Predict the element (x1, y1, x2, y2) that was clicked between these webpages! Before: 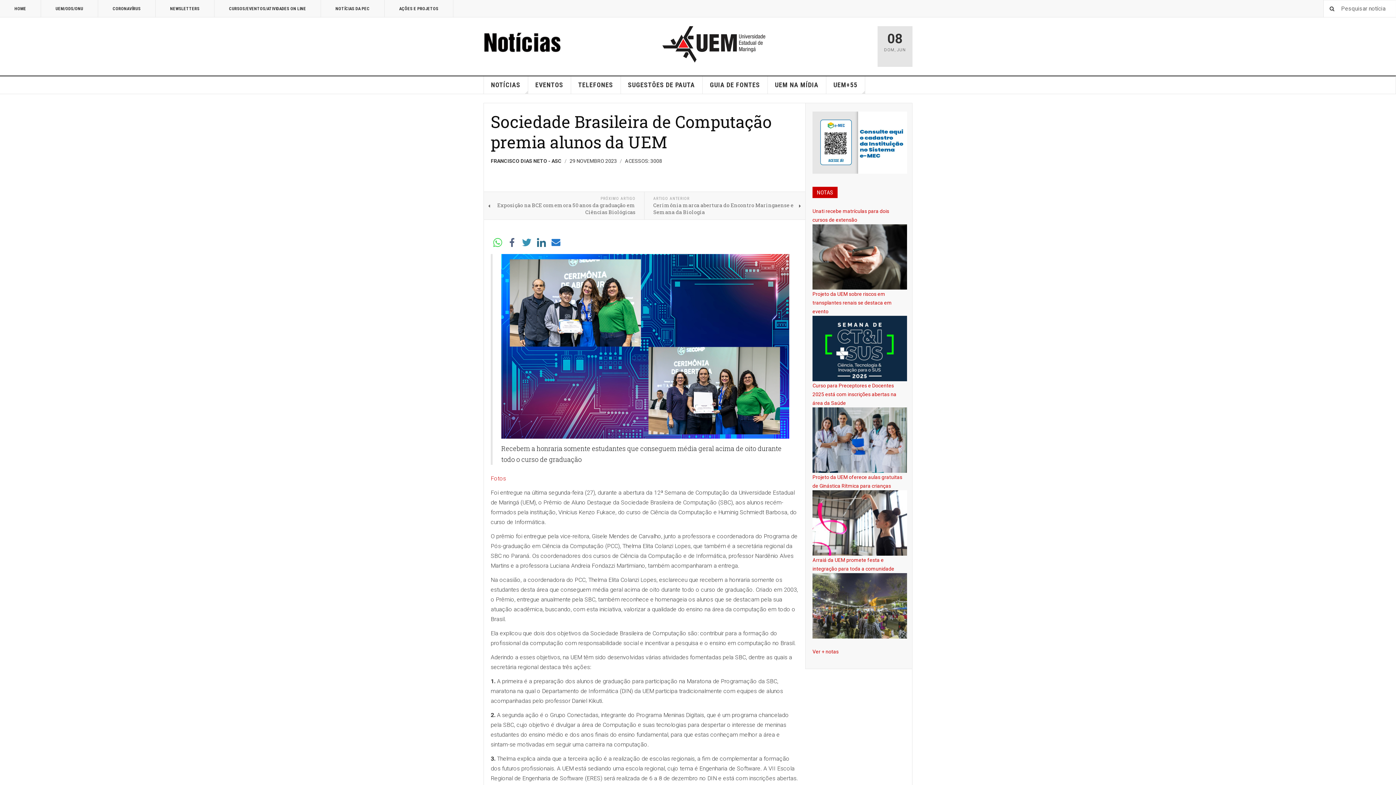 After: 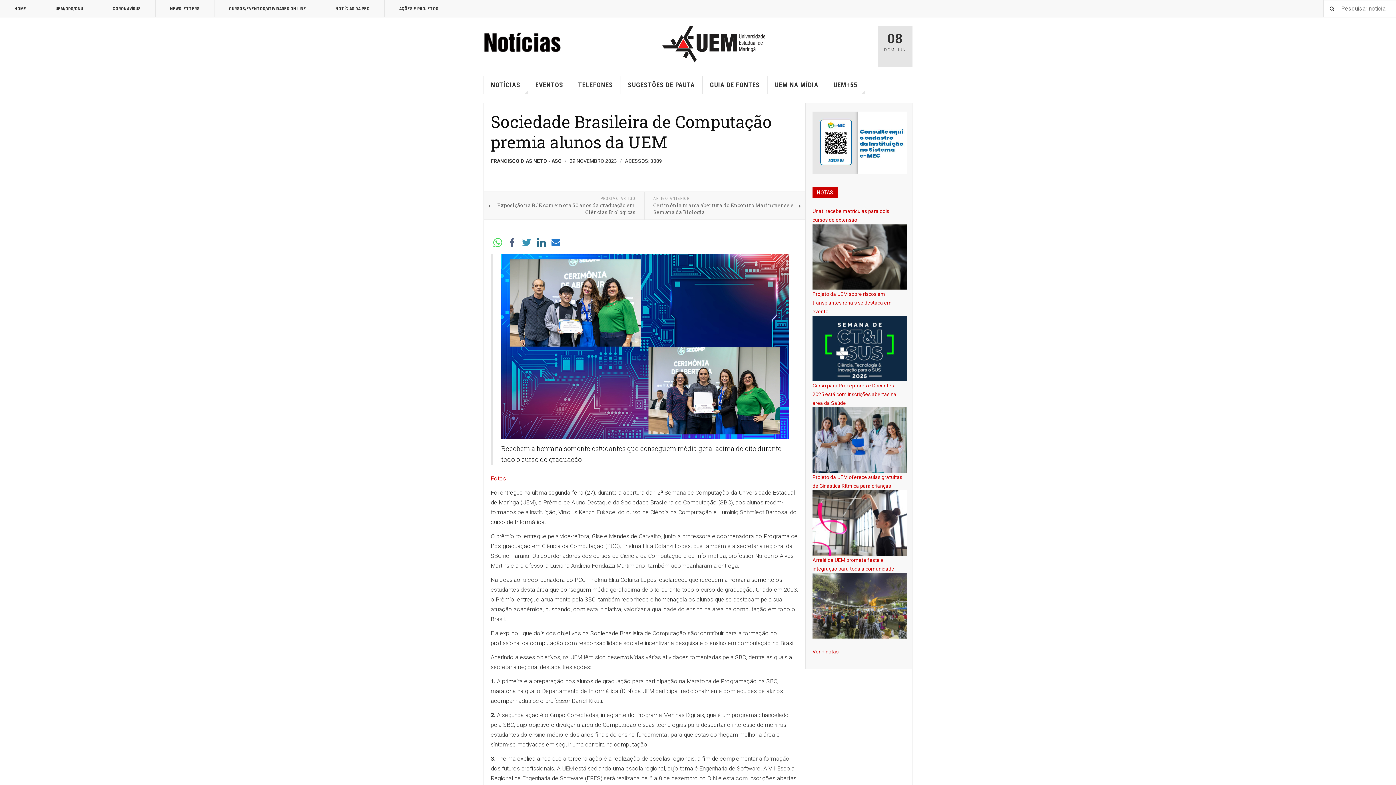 Action: bbox: (490, 110, 772, 152) label: Sociedade Brasileira de Computação premia alunos da UEM